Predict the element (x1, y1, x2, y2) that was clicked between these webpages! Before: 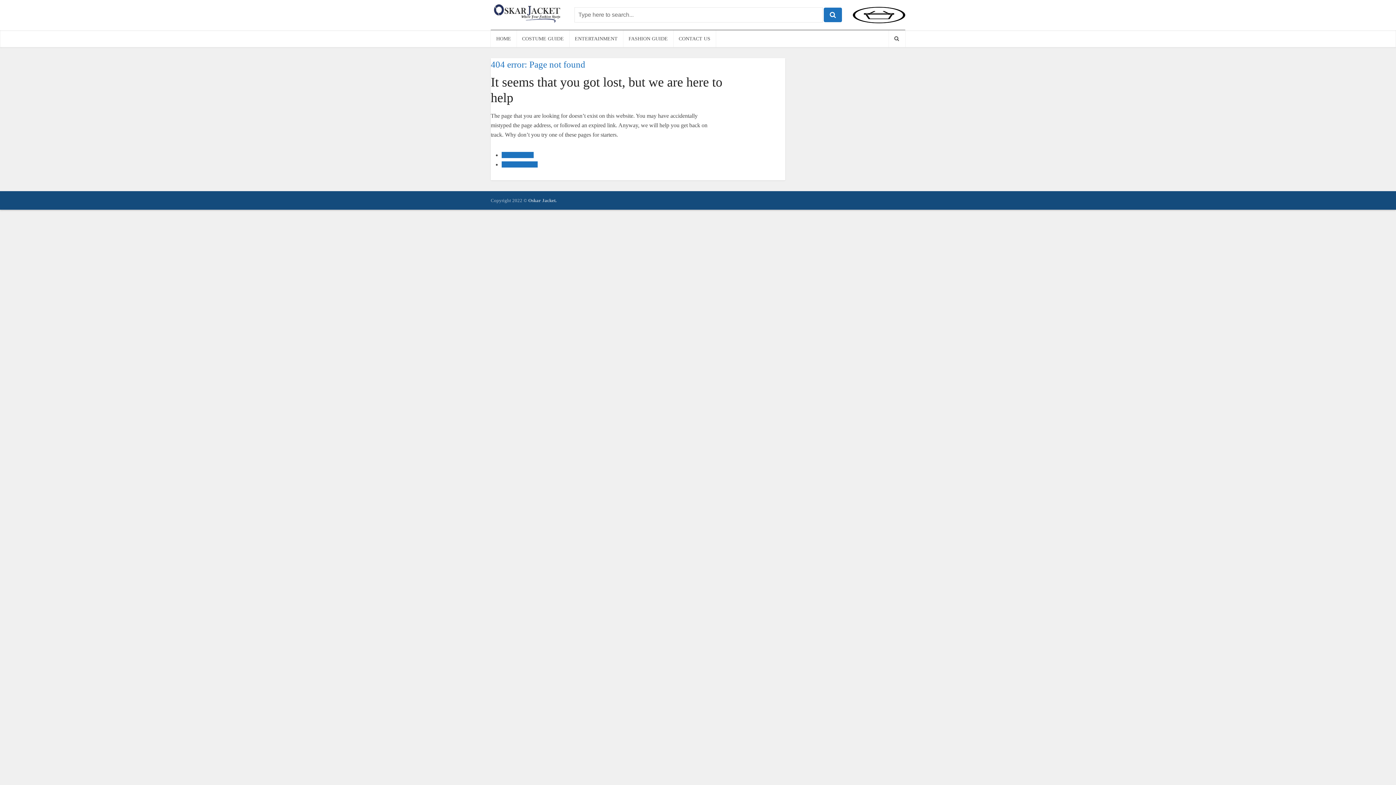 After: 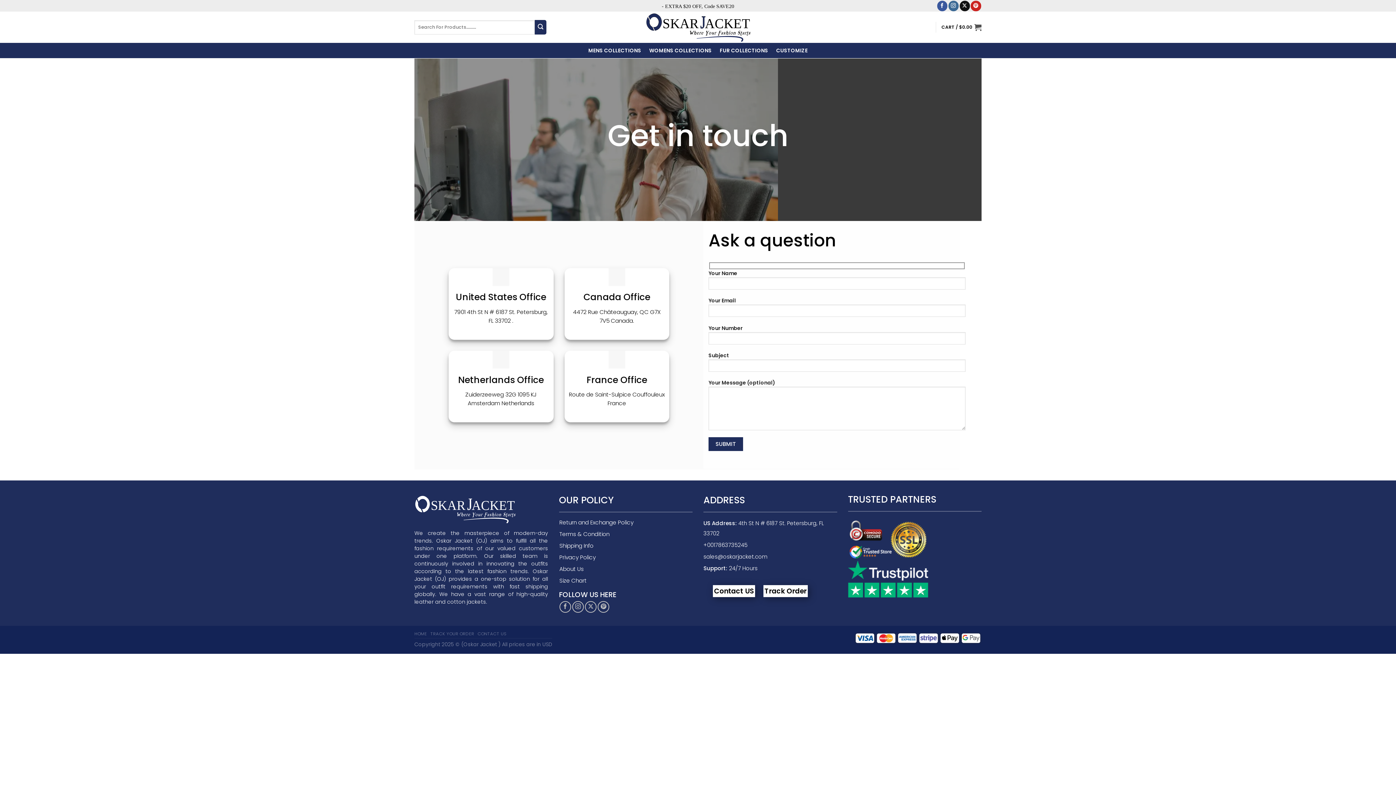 Action: bbox: (673, 30, 716, 47) label: CONTACT US